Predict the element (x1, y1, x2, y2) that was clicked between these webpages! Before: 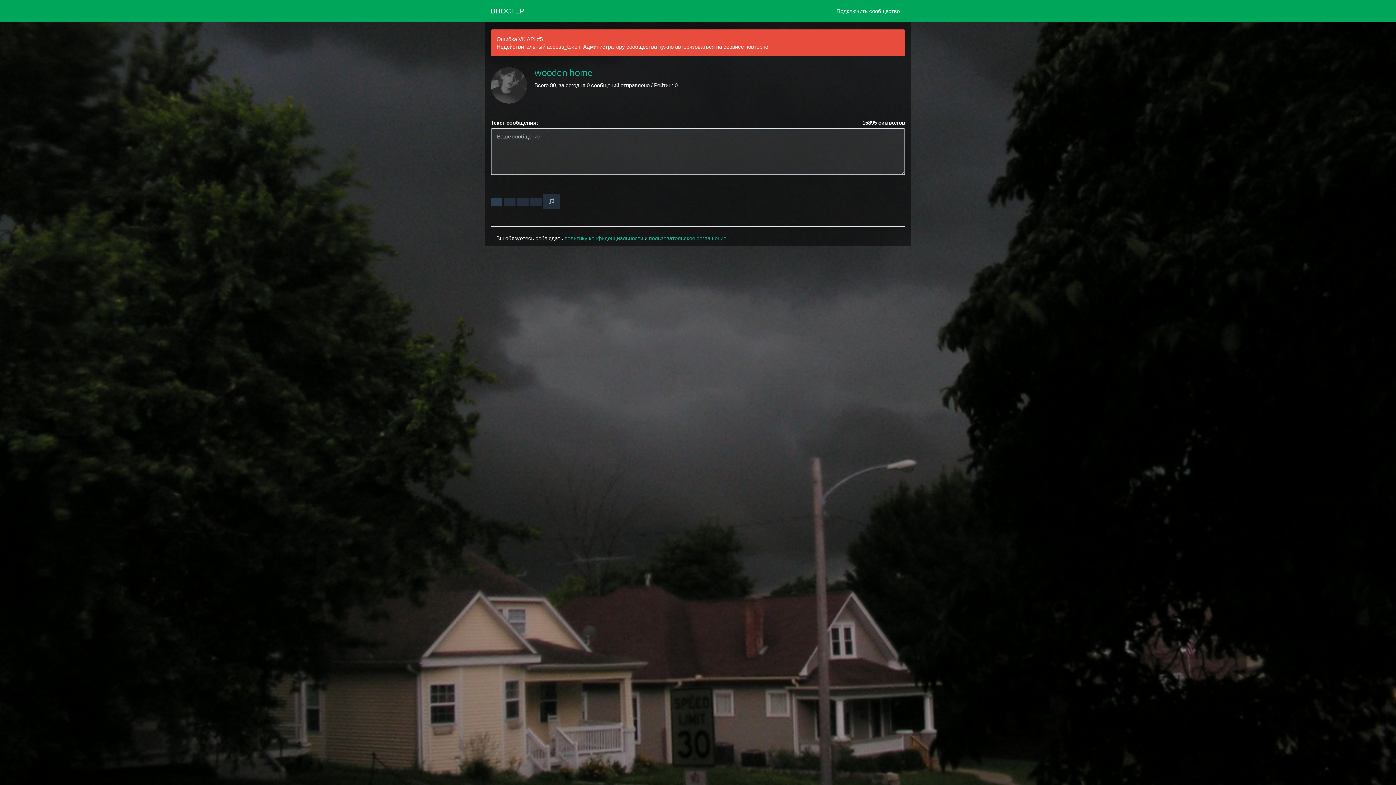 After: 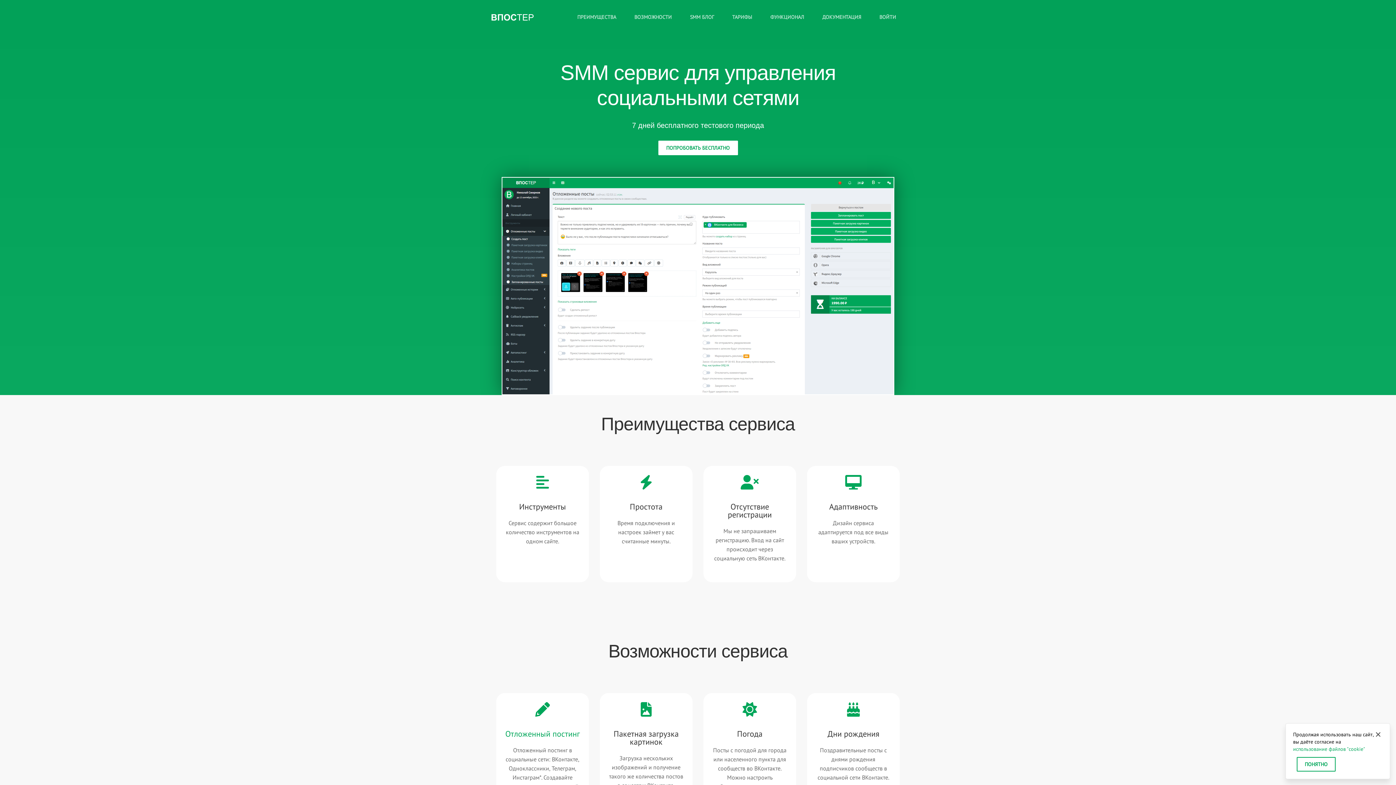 Action: bbox: (485, 0, 530, 21) label: ВПОСТЕР